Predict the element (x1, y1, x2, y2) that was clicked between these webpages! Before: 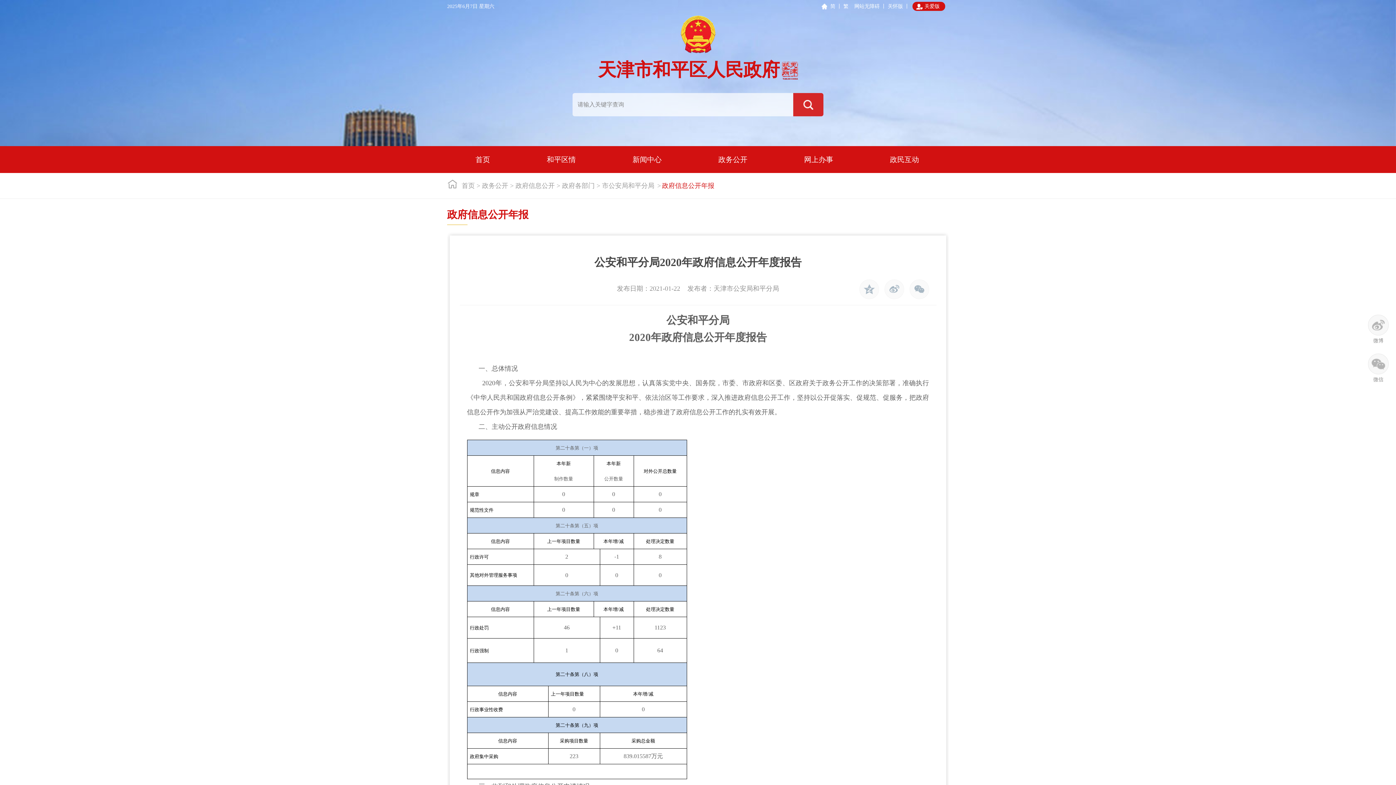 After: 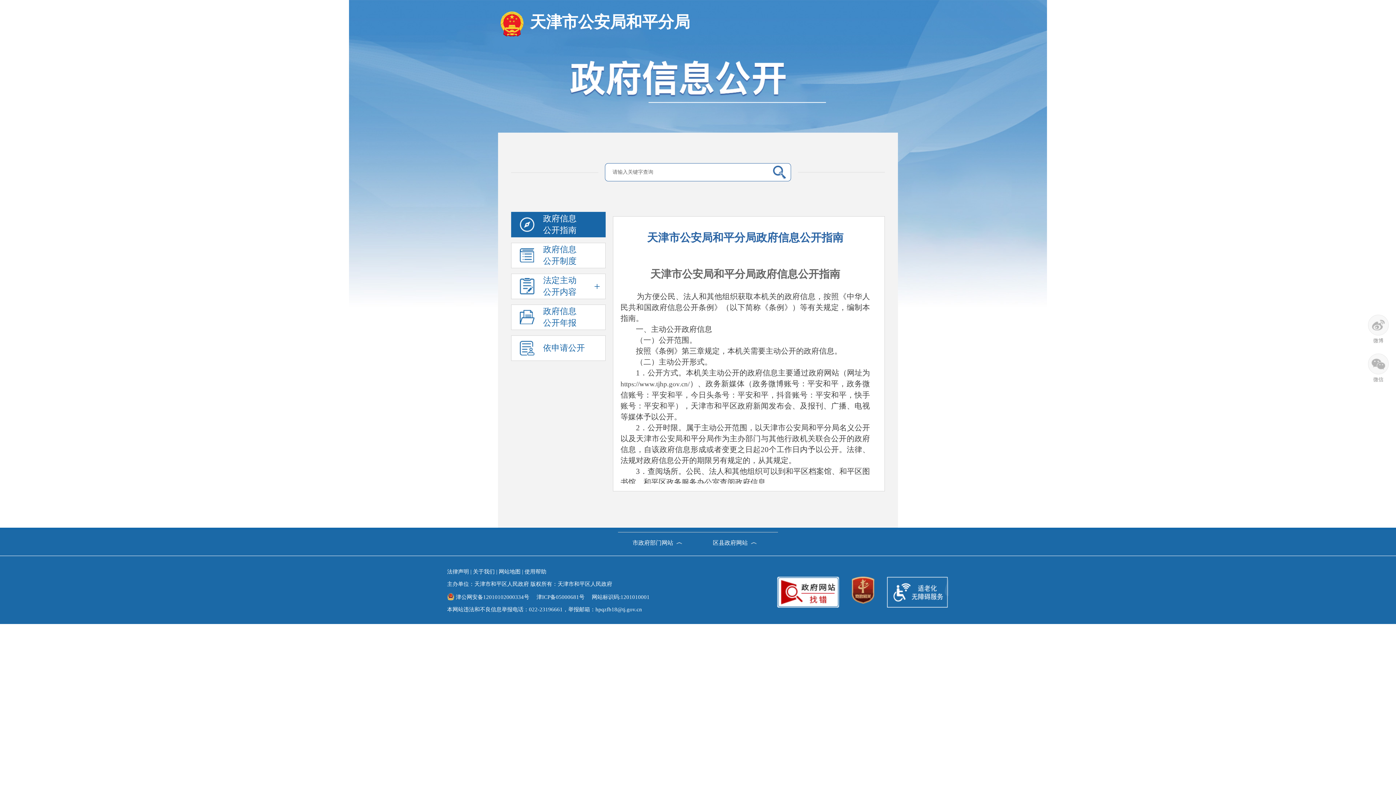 Action: bbox: (602, 182, 654, 189) label: 市公安局和平分局